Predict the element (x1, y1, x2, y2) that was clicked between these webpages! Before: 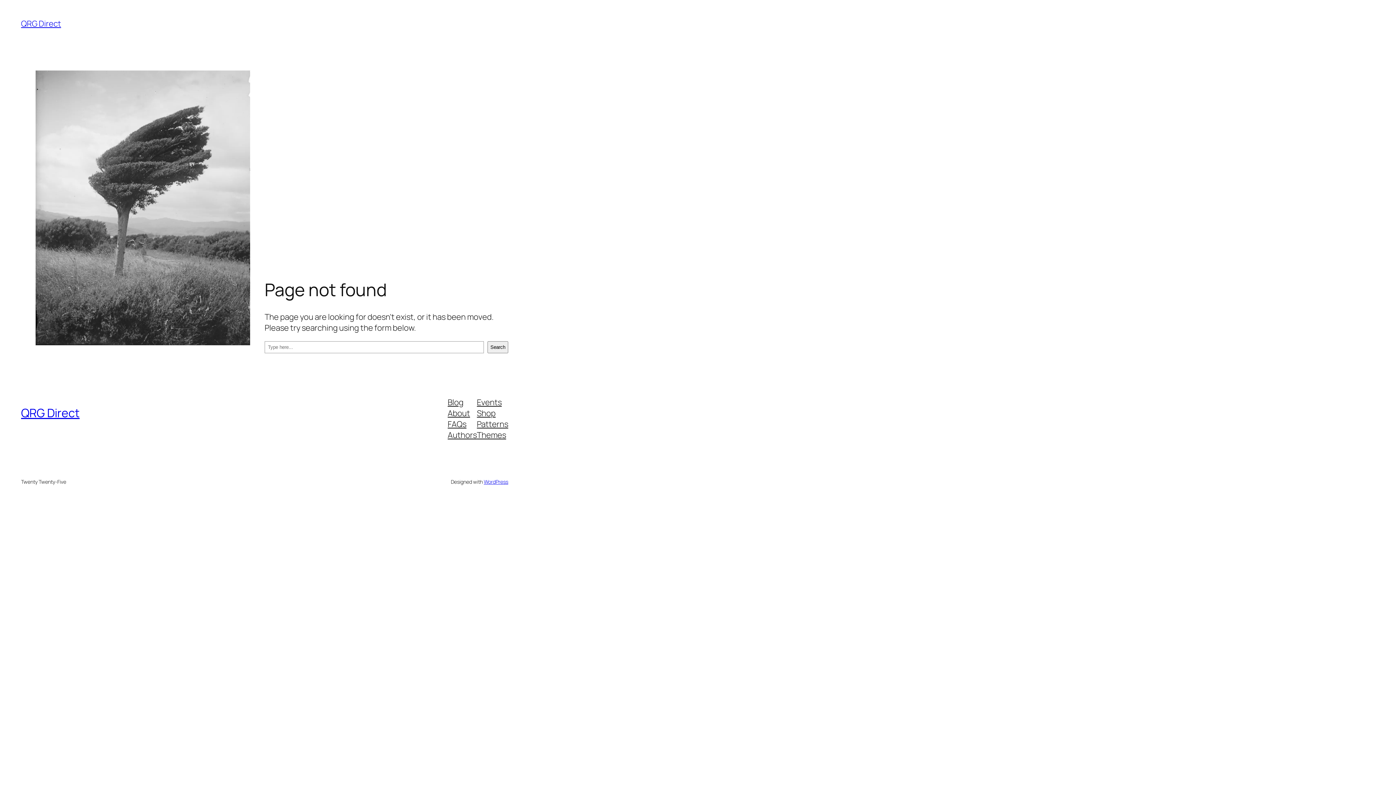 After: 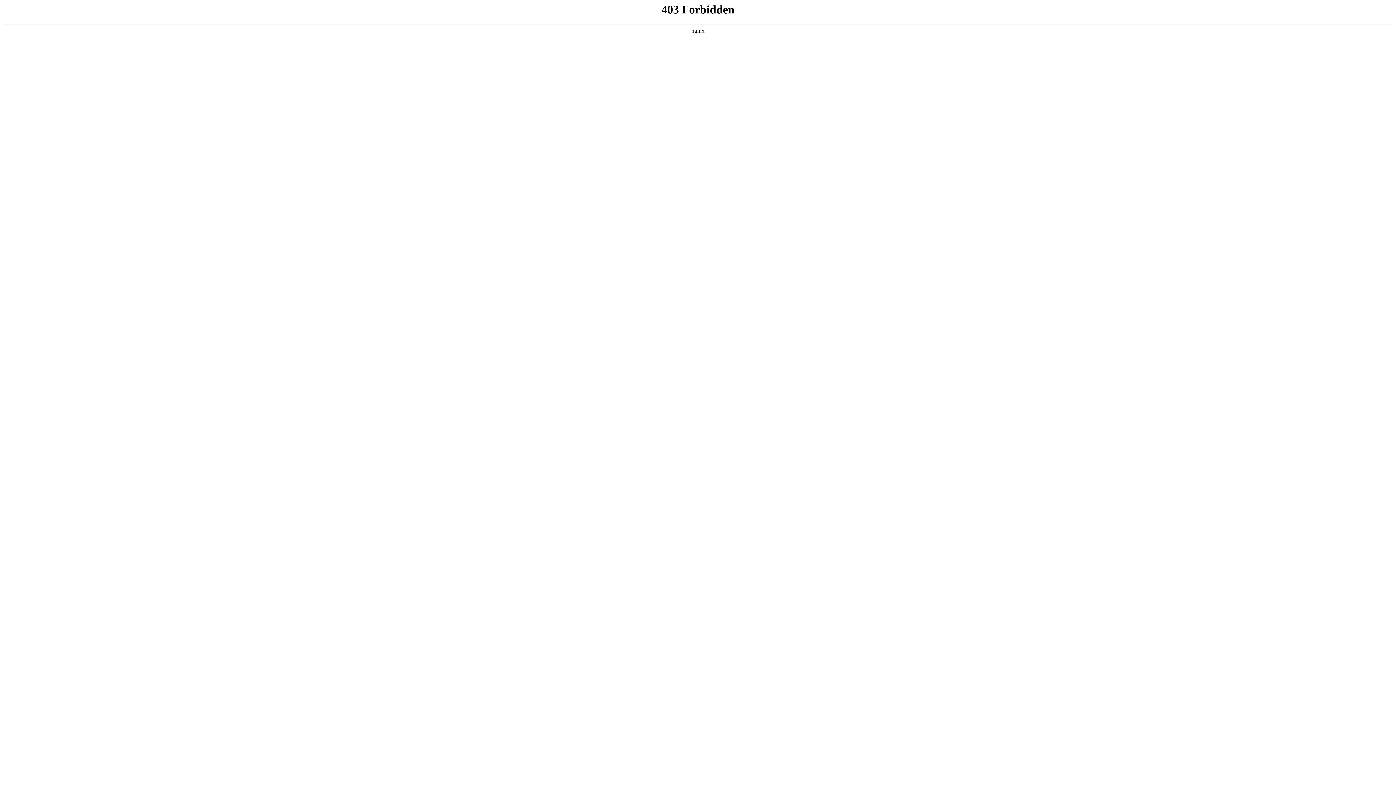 Action: label: WordPress bbox: (483, 478, 508, 485)